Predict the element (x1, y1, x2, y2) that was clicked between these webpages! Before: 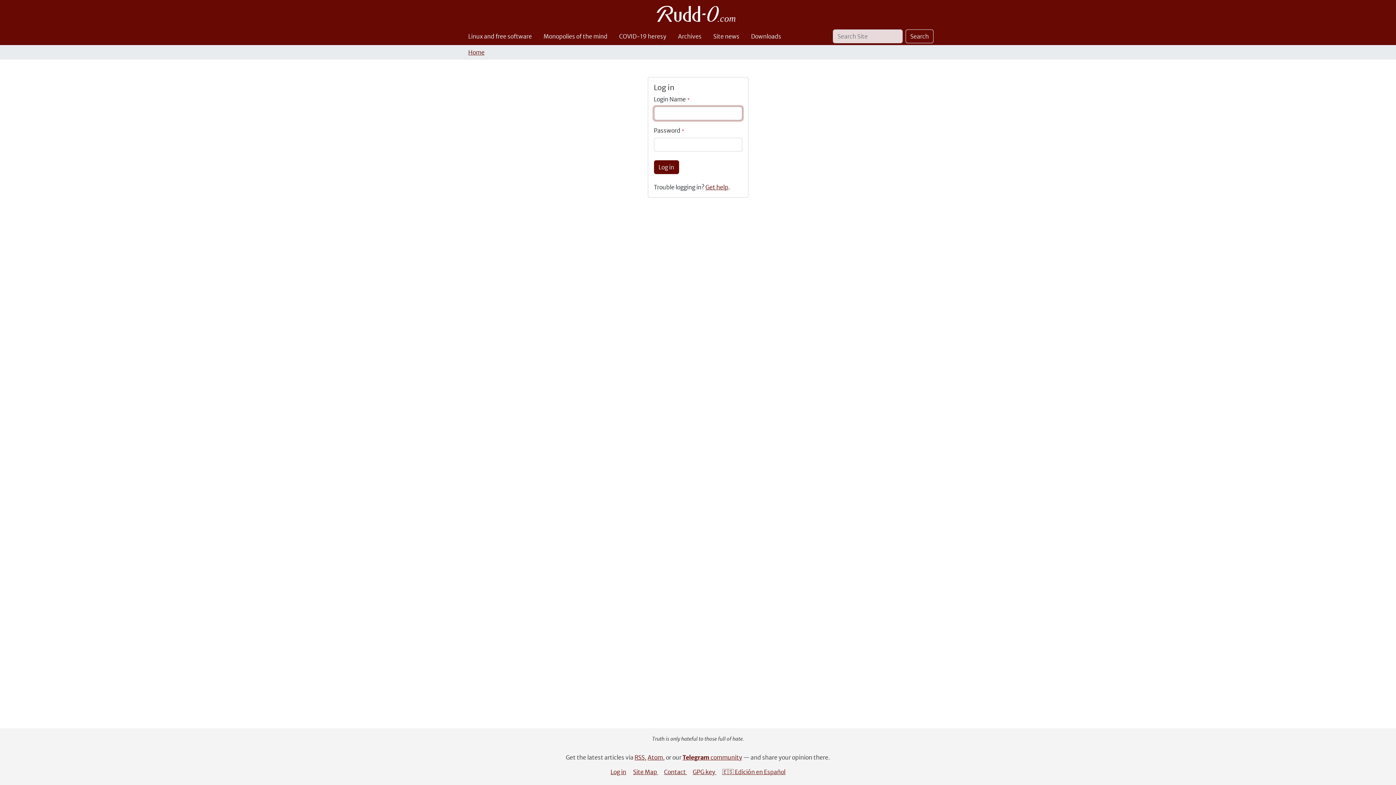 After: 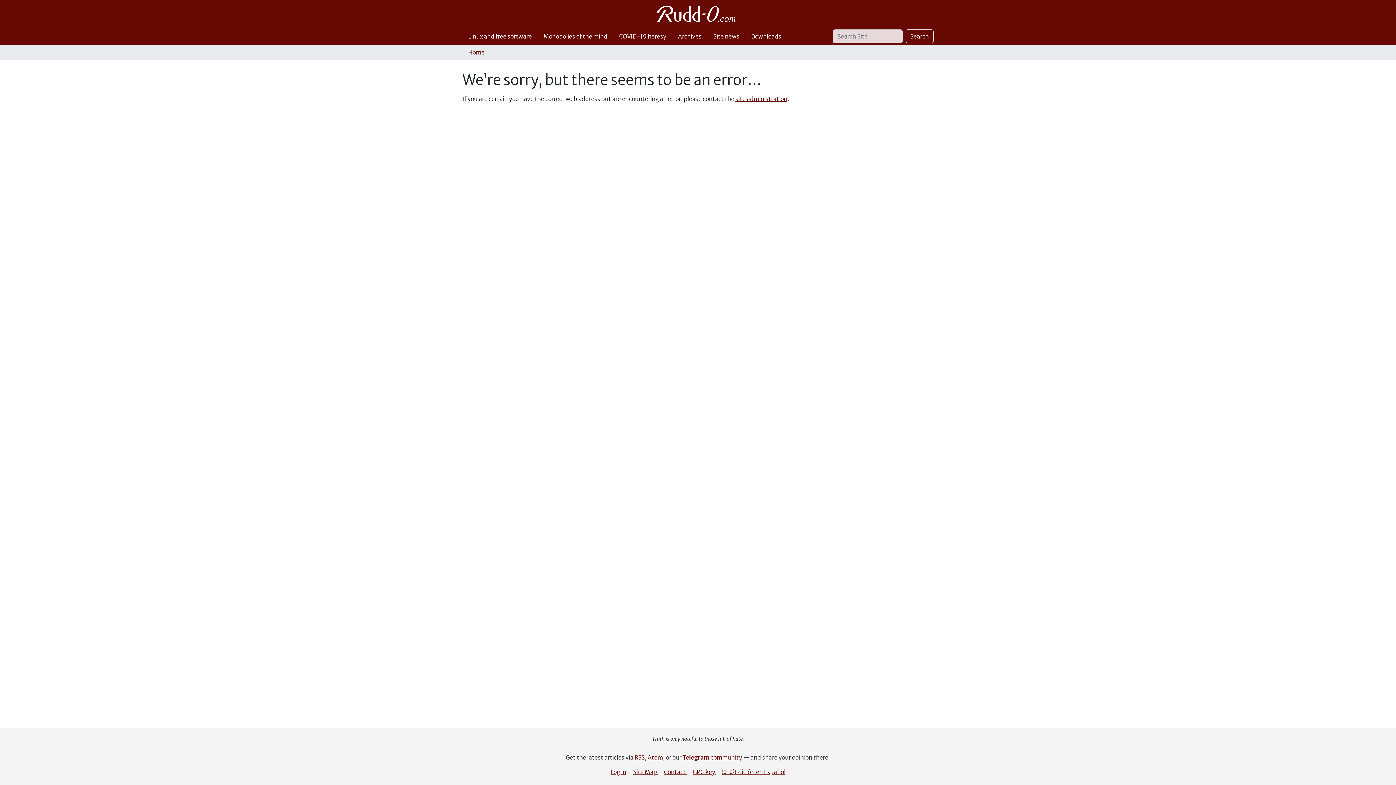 Action: label: Site Map  bbox: (633, 768, 658, 776)